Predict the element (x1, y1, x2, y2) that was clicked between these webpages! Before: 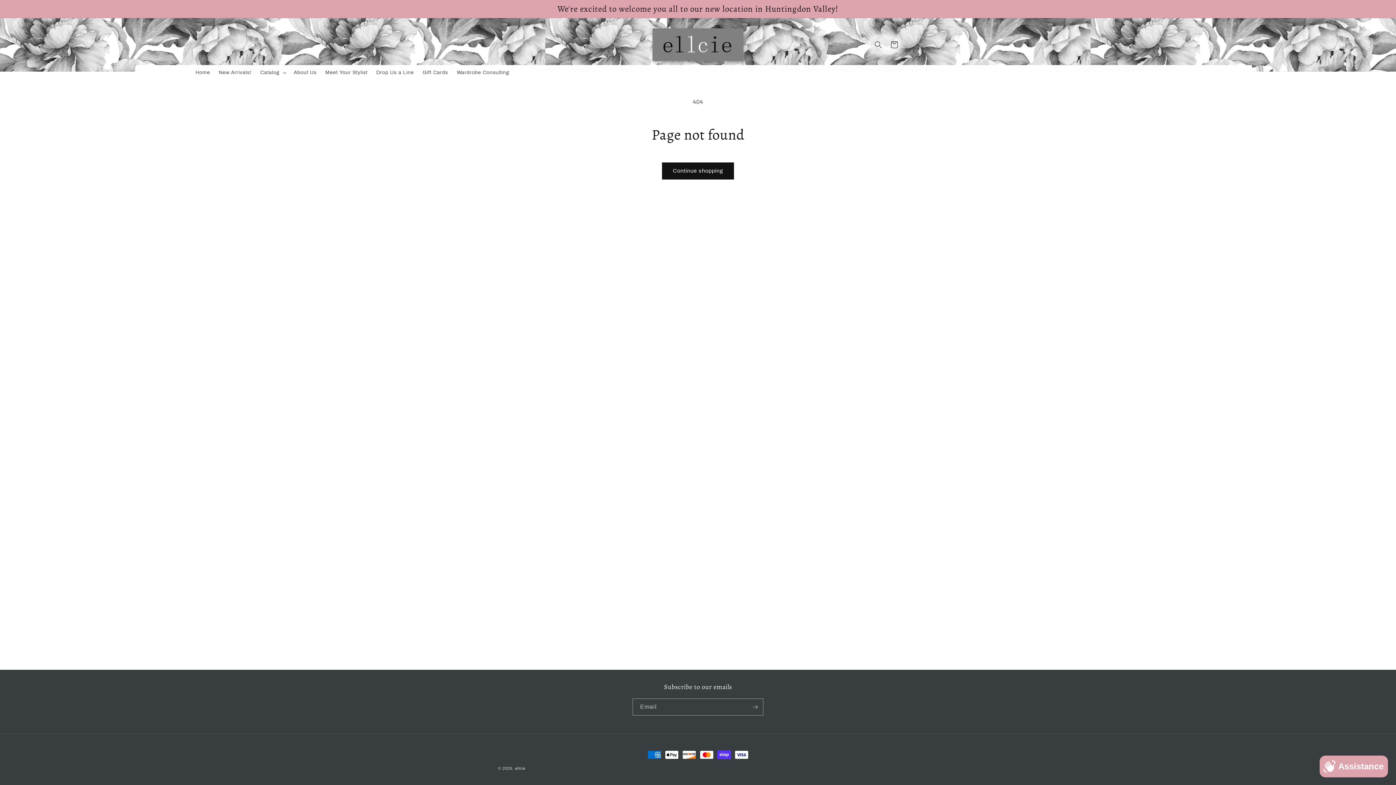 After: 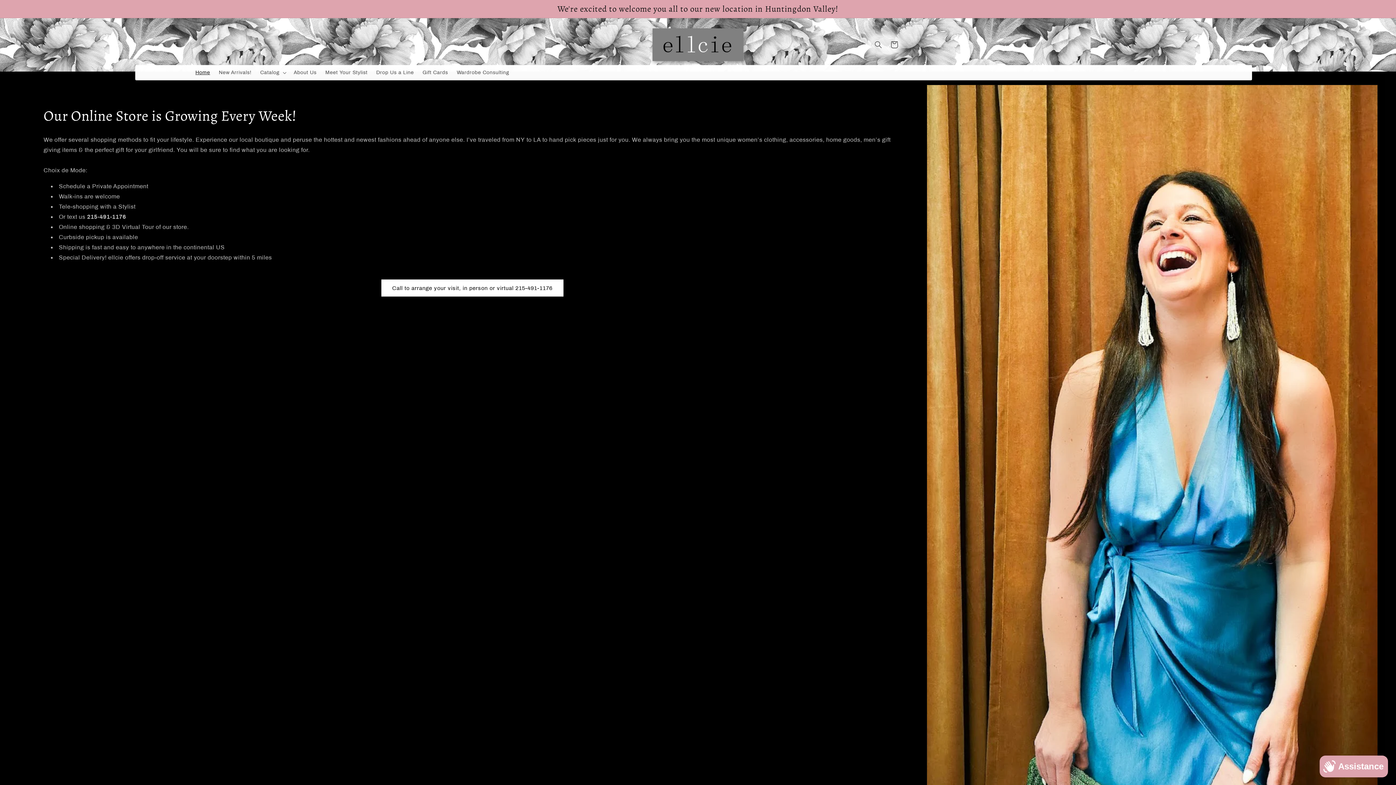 Action: label: Home bbox: (191, 64, 214, 80)